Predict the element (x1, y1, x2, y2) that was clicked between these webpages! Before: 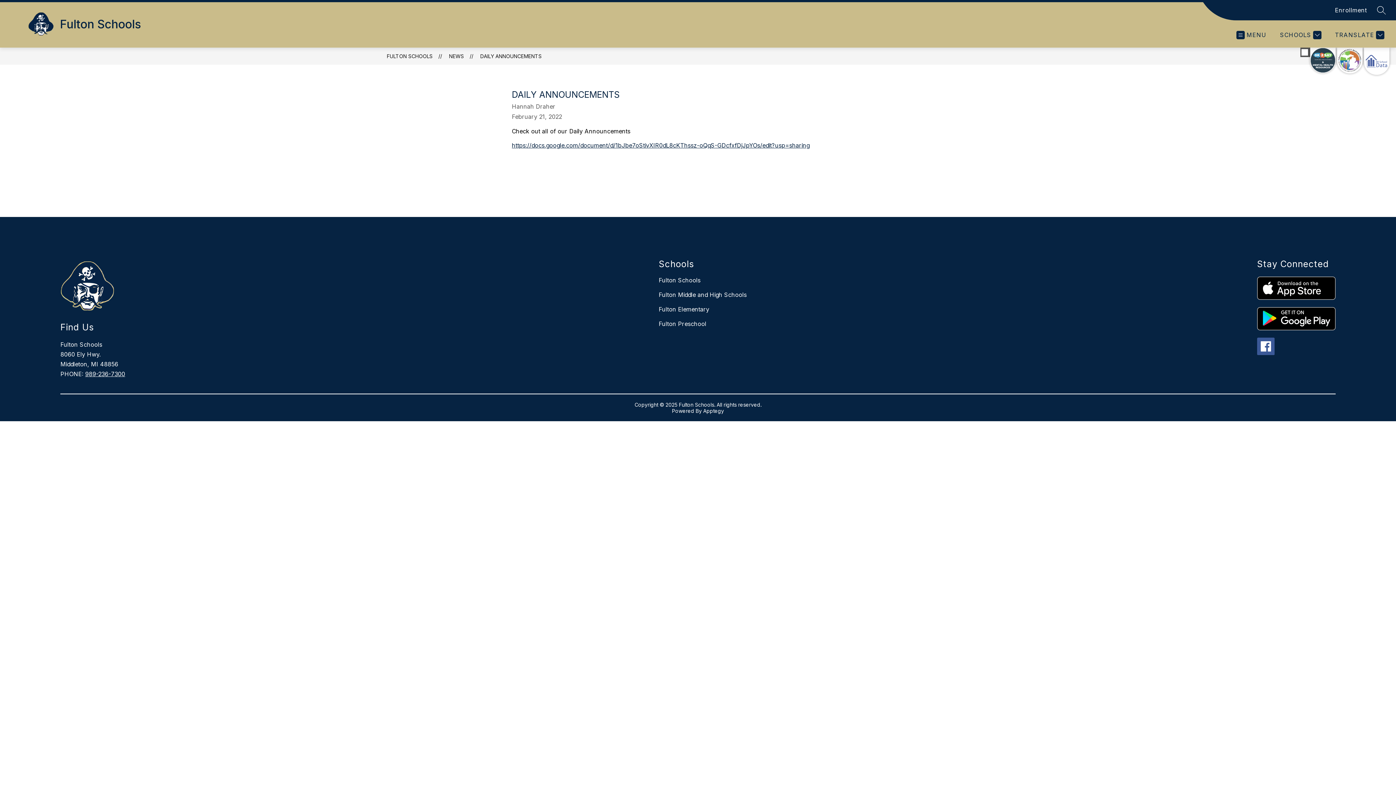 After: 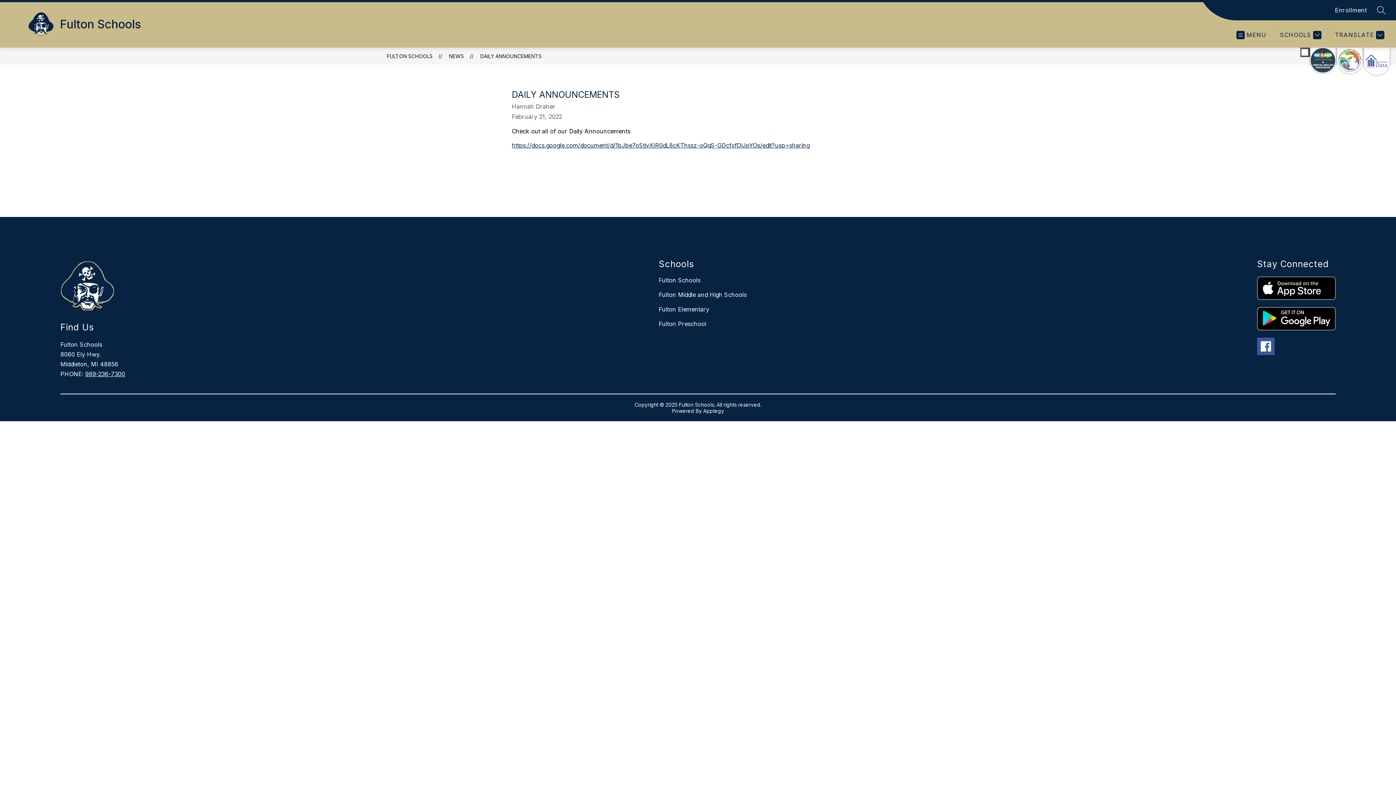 Action: bbox: (1257, 337, 1274, 355)